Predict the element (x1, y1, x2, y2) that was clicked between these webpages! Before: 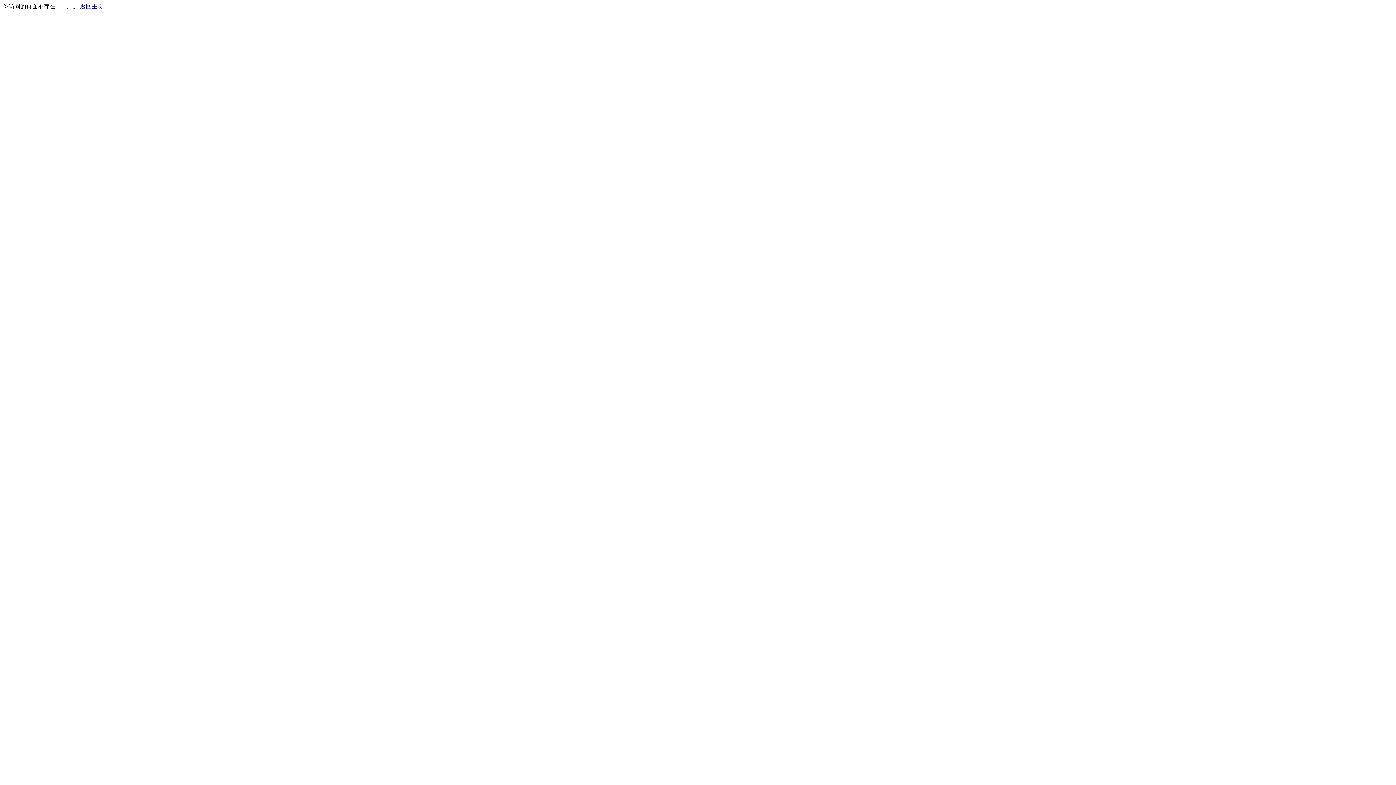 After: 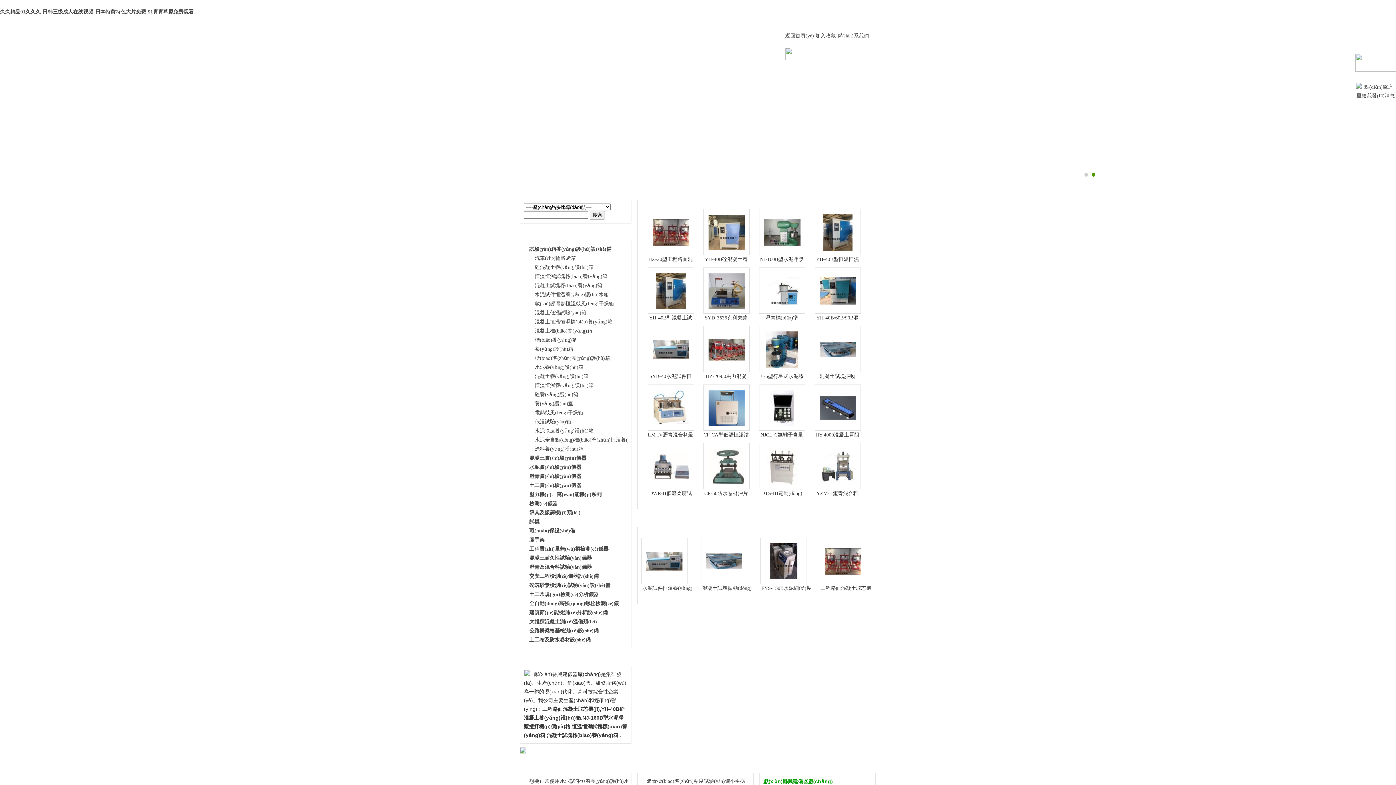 Action: bbox: (80, 3, 103, 9) label: 返回主页